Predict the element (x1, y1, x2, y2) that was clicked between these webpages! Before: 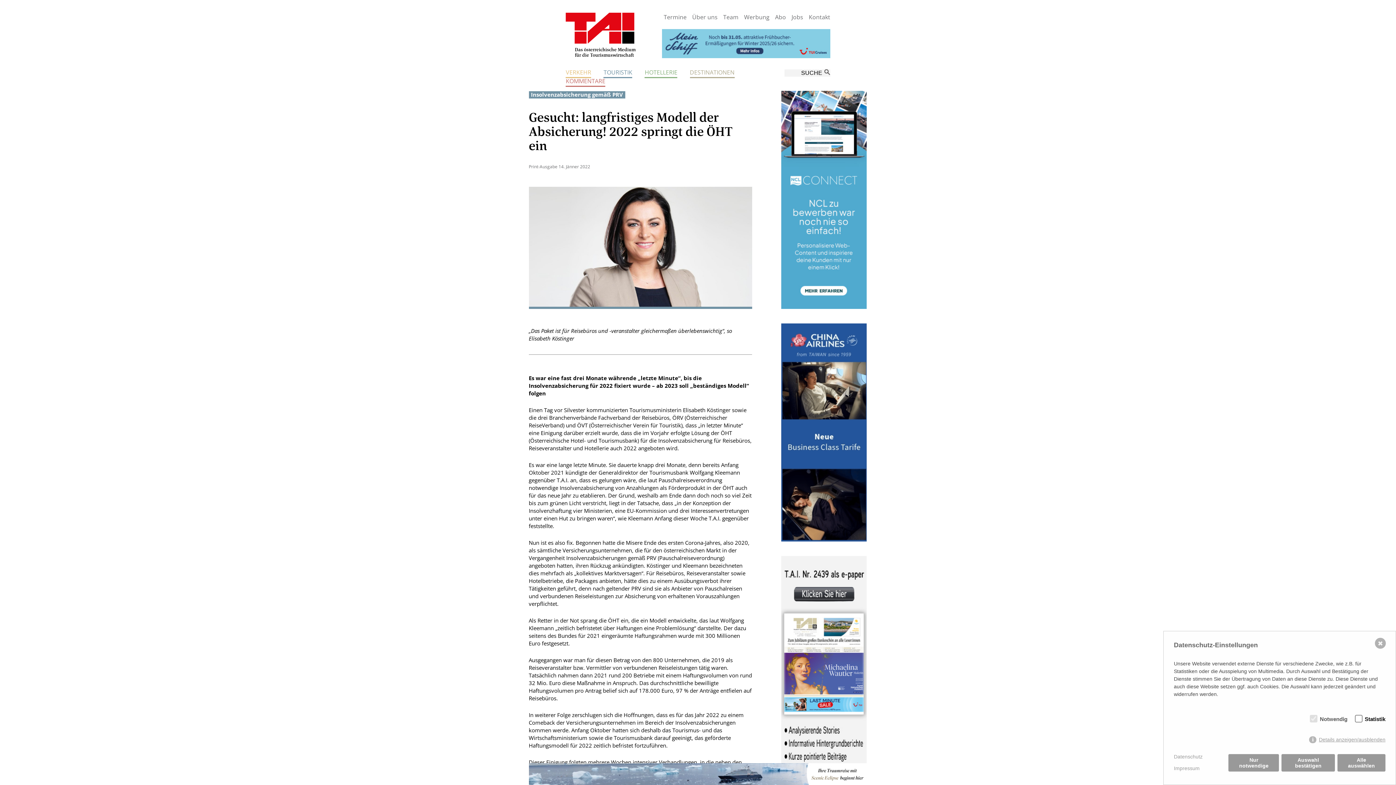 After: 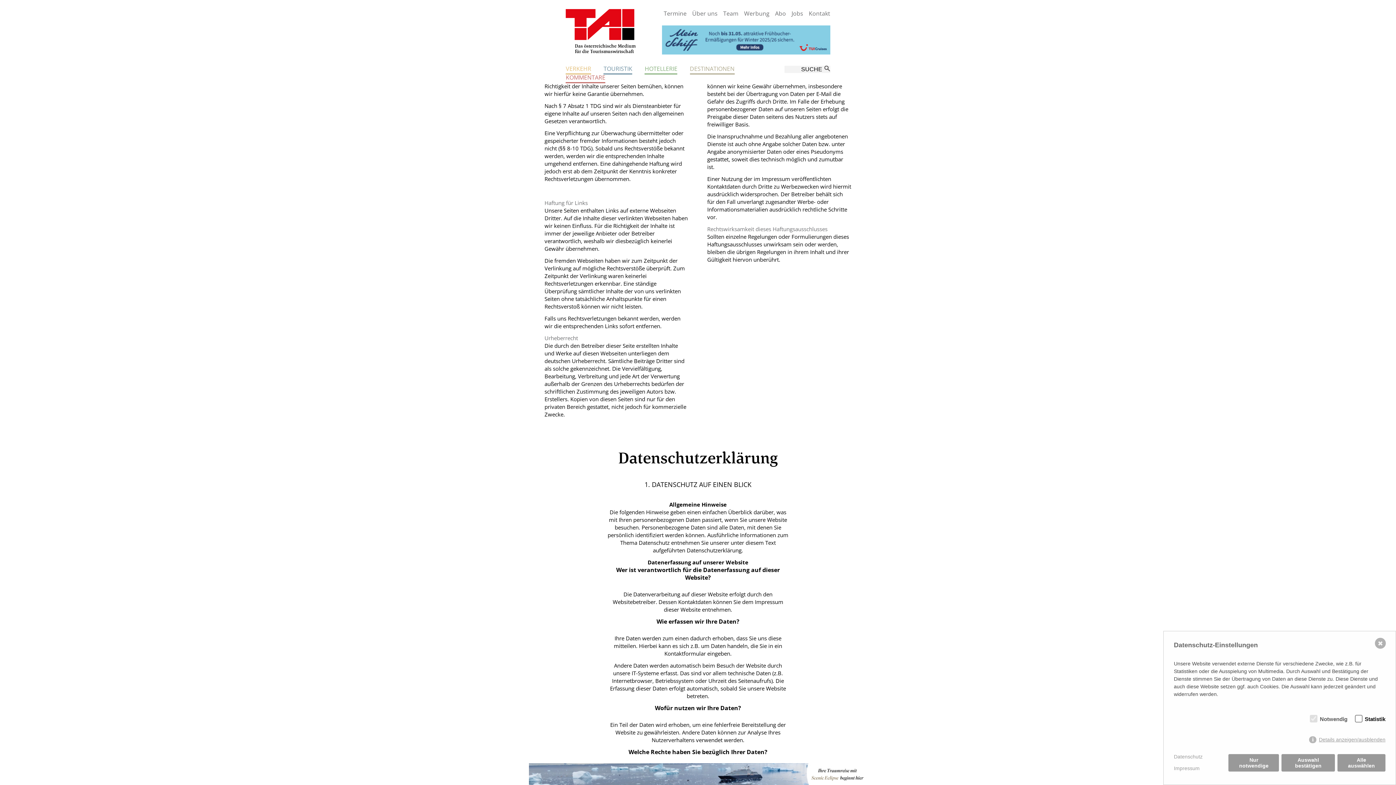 Action: label: Datenschutz bbox: (1174, 753, 1202, 761)